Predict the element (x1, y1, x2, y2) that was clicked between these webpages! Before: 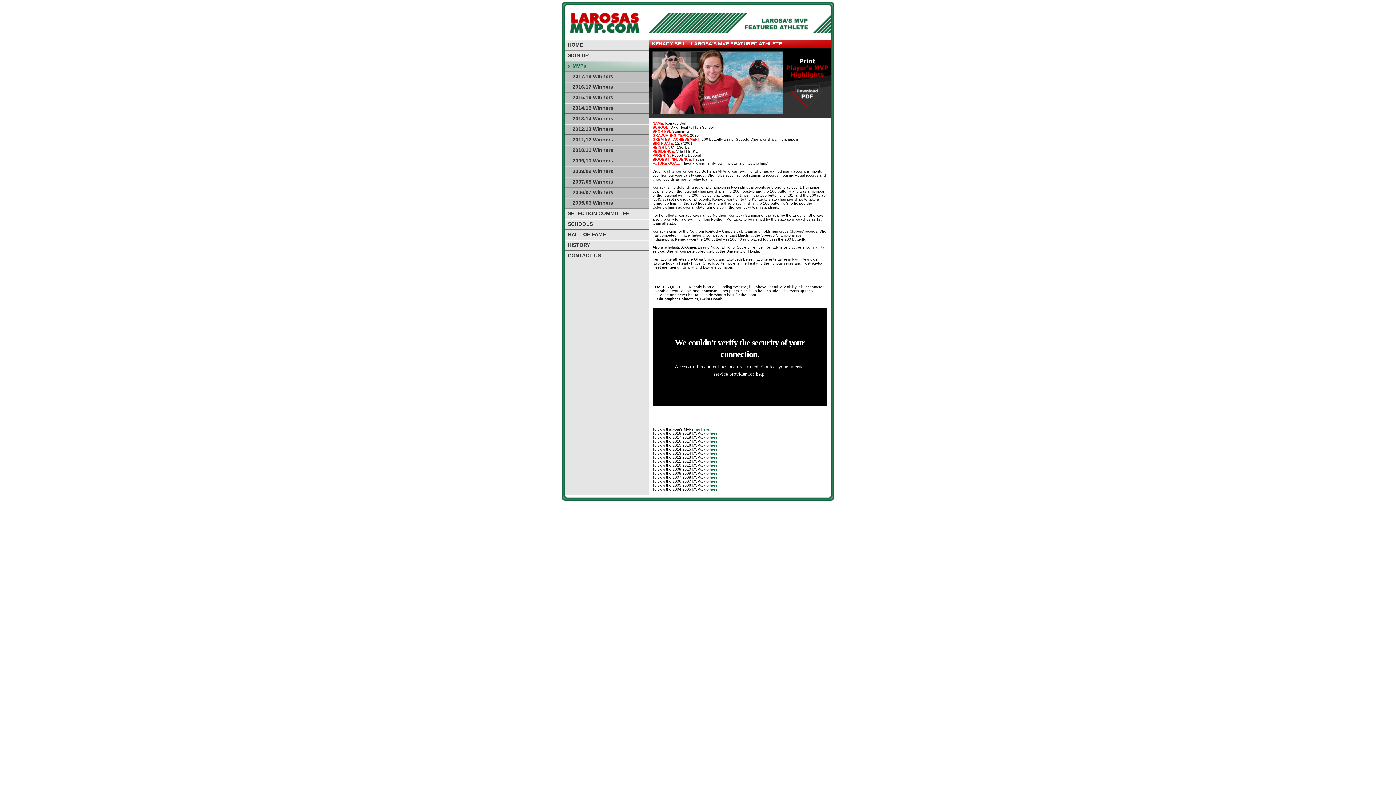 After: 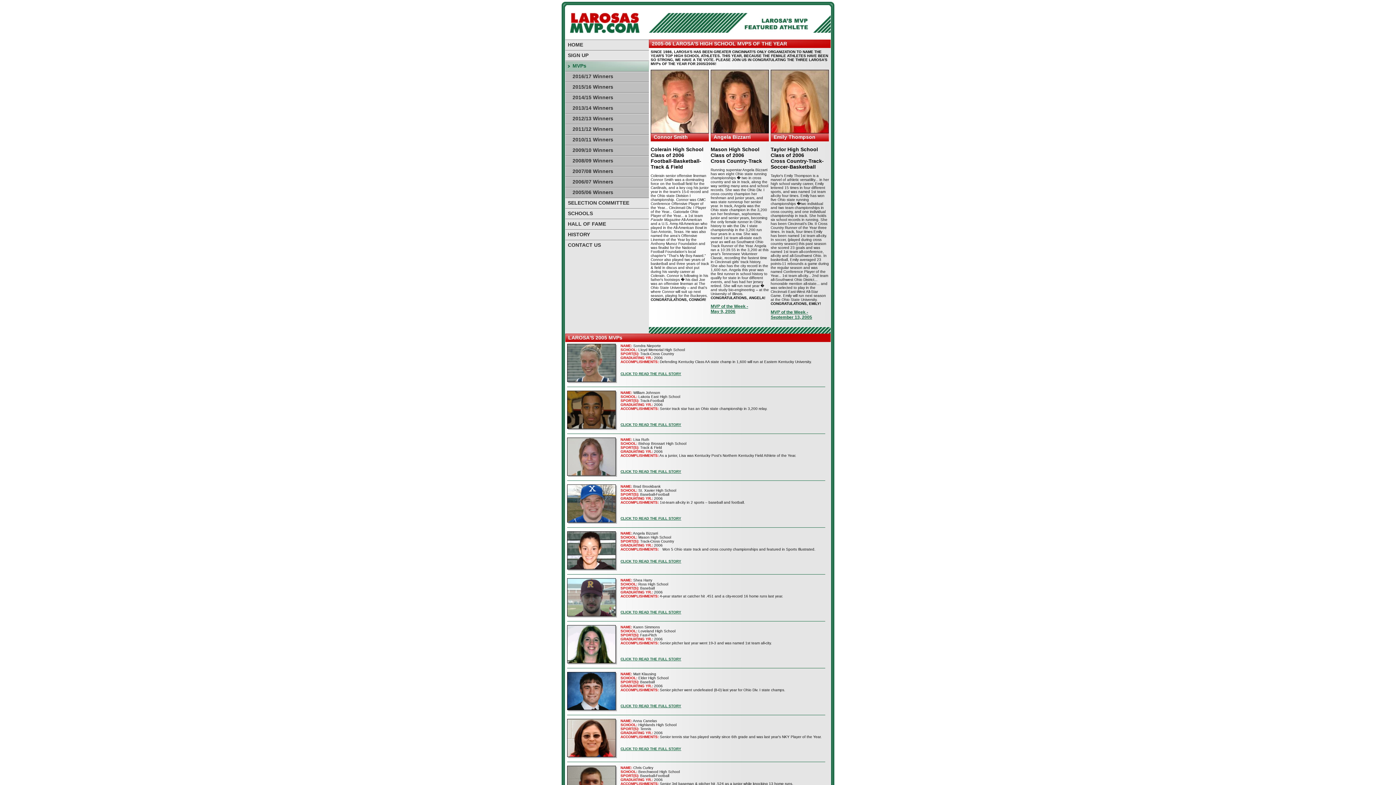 Action: bbox: (565, 197, 649, 208) label: 2005/06 Winners